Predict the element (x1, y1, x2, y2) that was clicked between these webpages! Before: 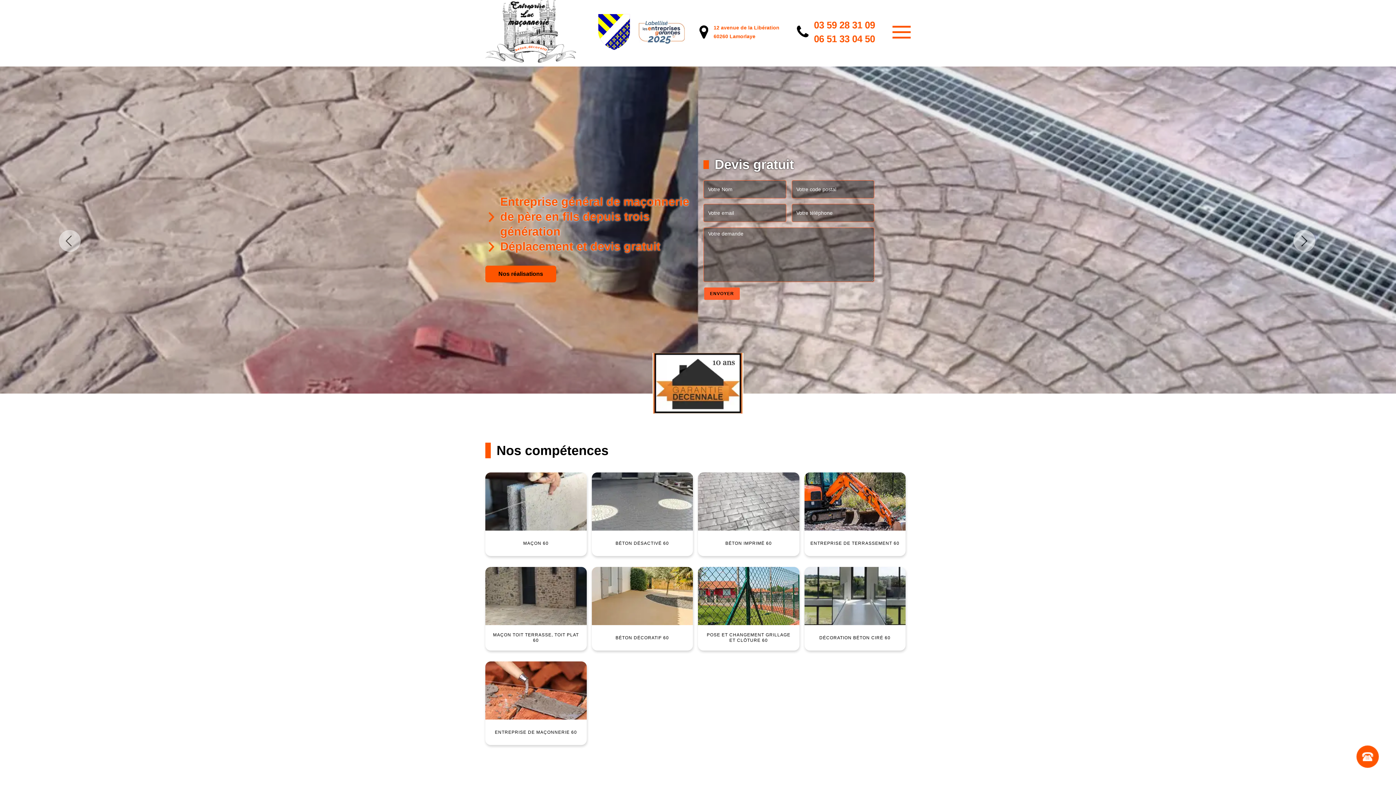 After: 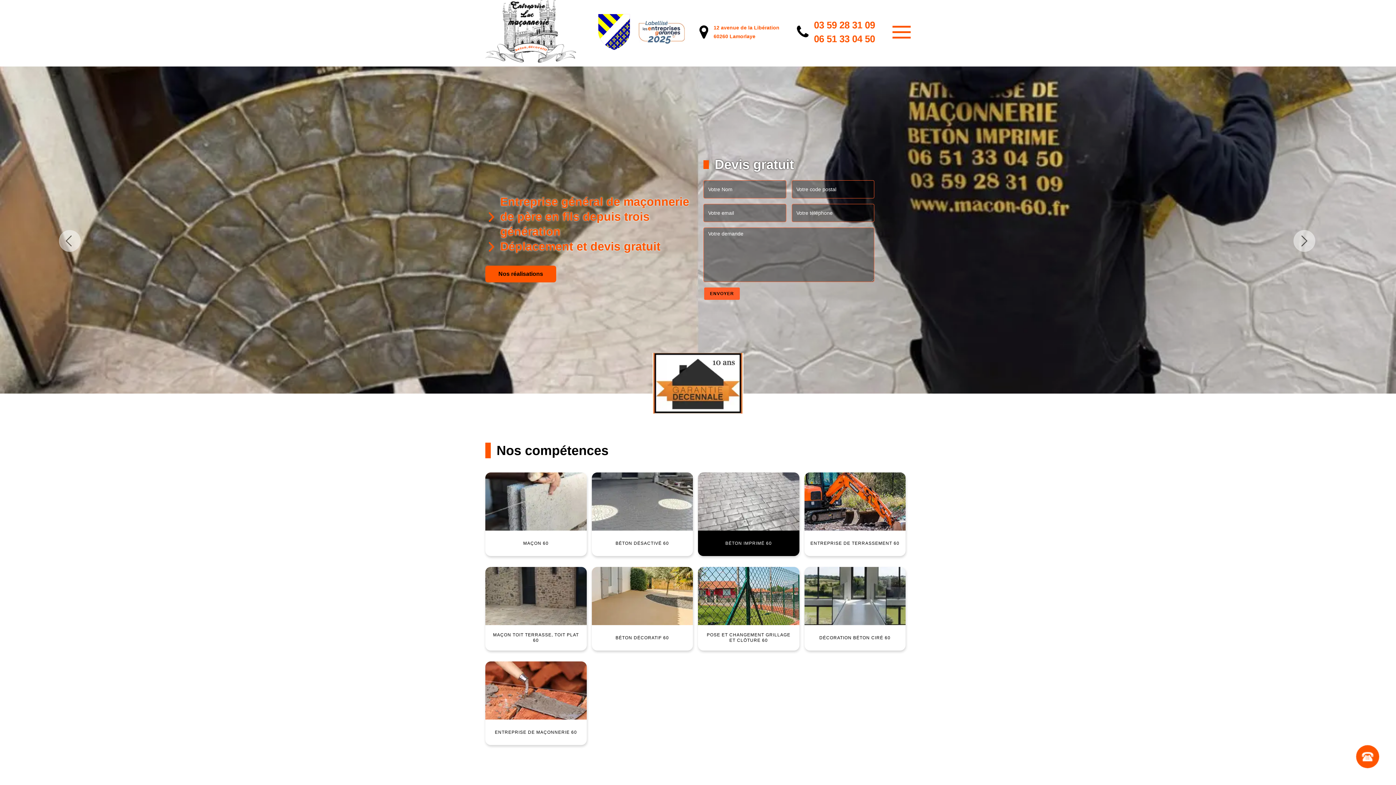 Action: bbox: (698, 472, 799, 556) label: BÉTON IMPRIMÉ 60